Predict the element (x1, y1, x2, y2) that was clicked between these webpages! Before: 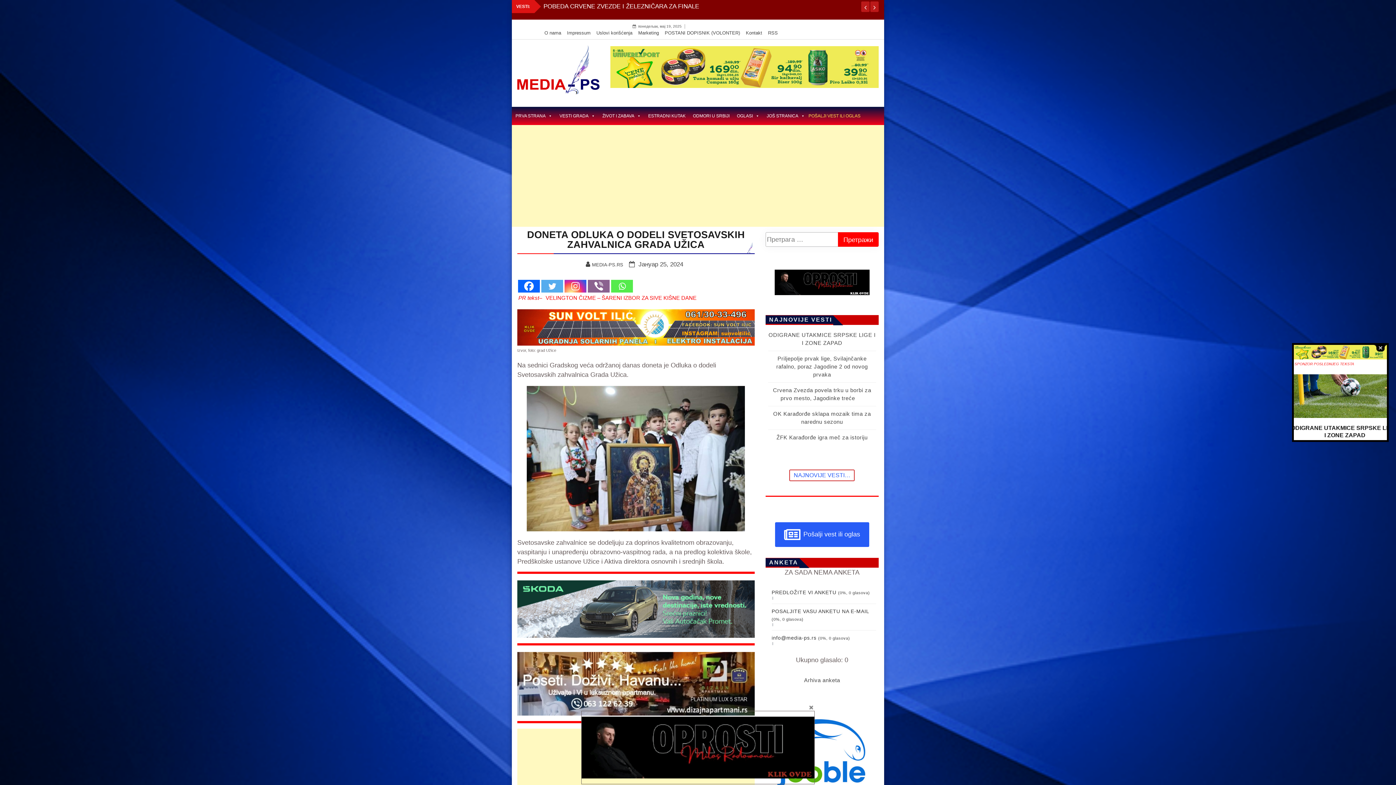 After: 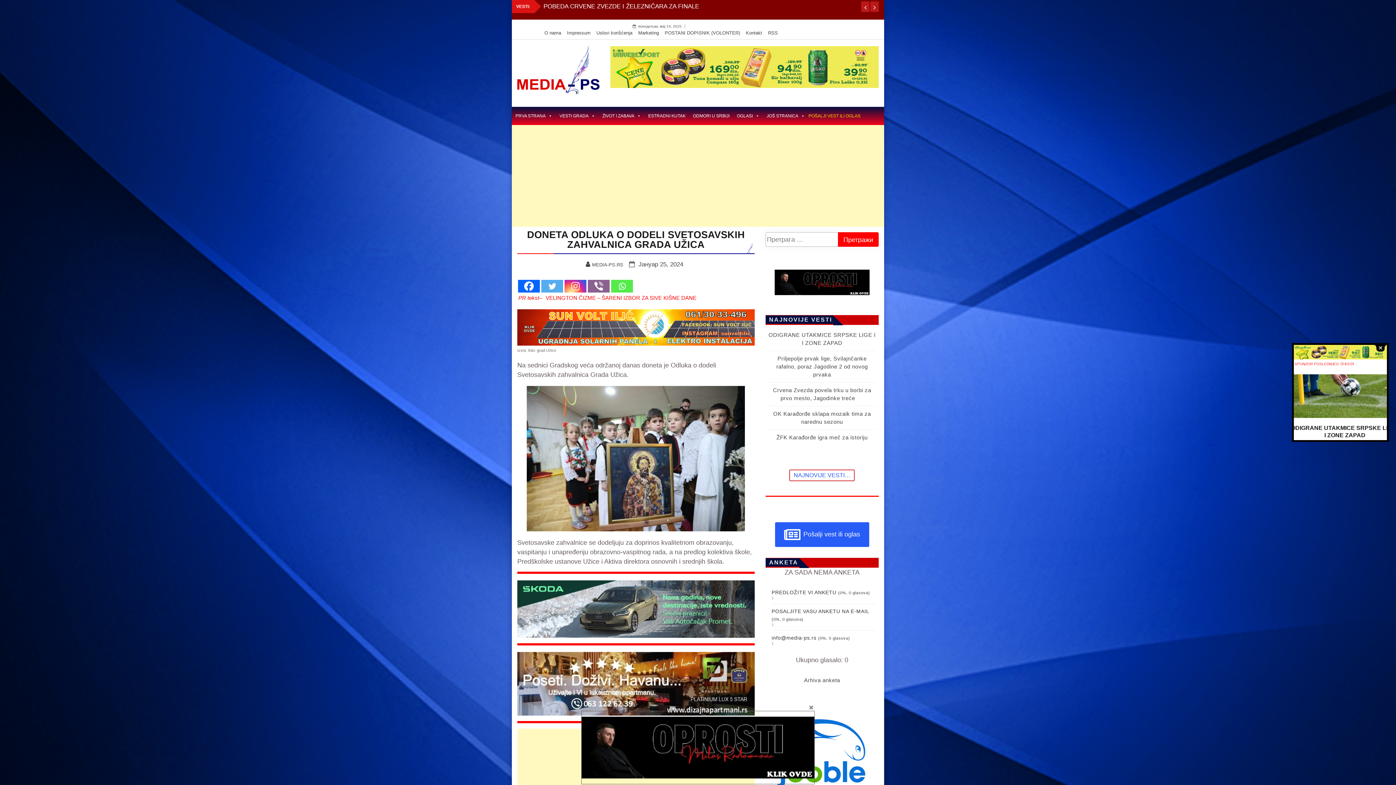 Action: bbox: (581, 717, 814, 778) label: jelena kostov